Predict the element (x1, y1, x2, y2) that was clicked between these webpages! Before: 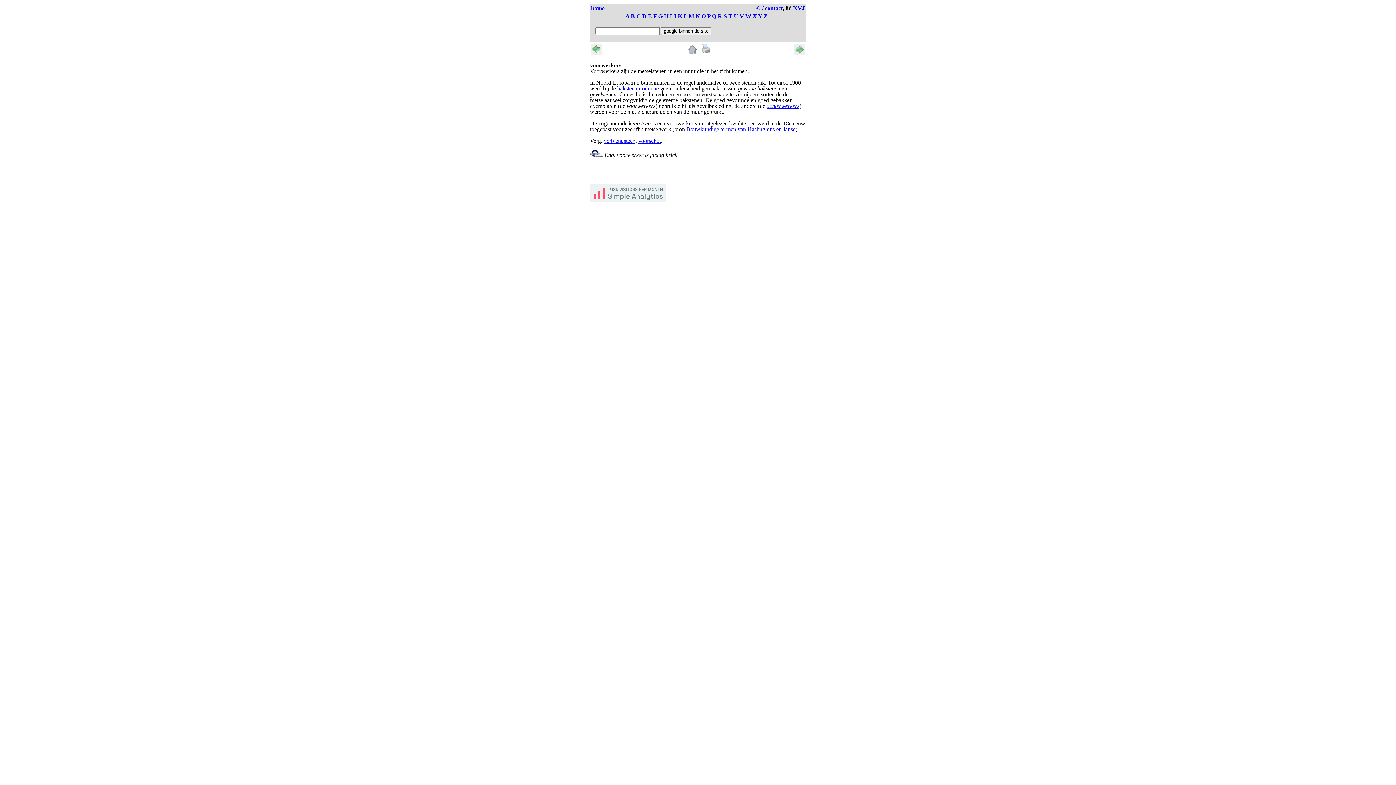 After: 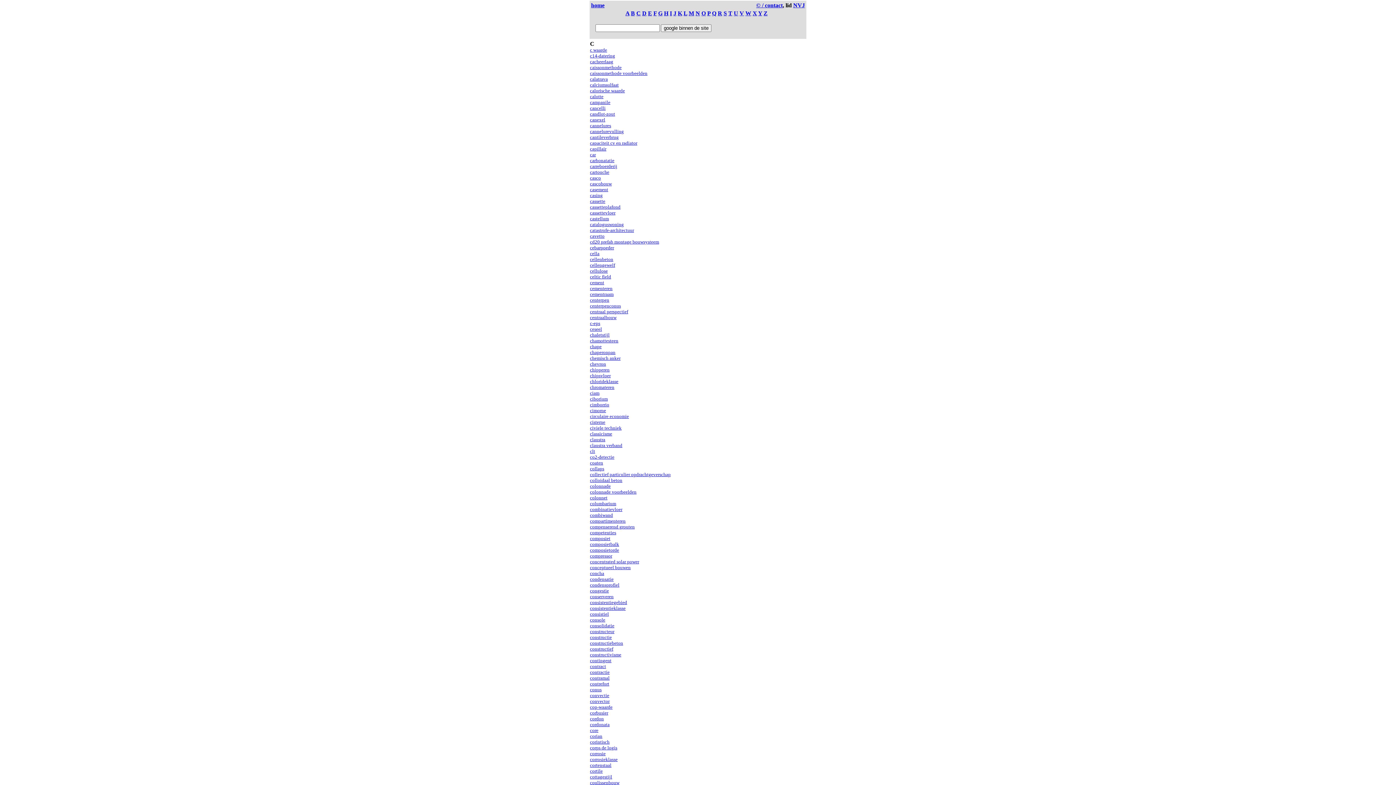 Action: bbox: (636, 13, 640, 19) label: C